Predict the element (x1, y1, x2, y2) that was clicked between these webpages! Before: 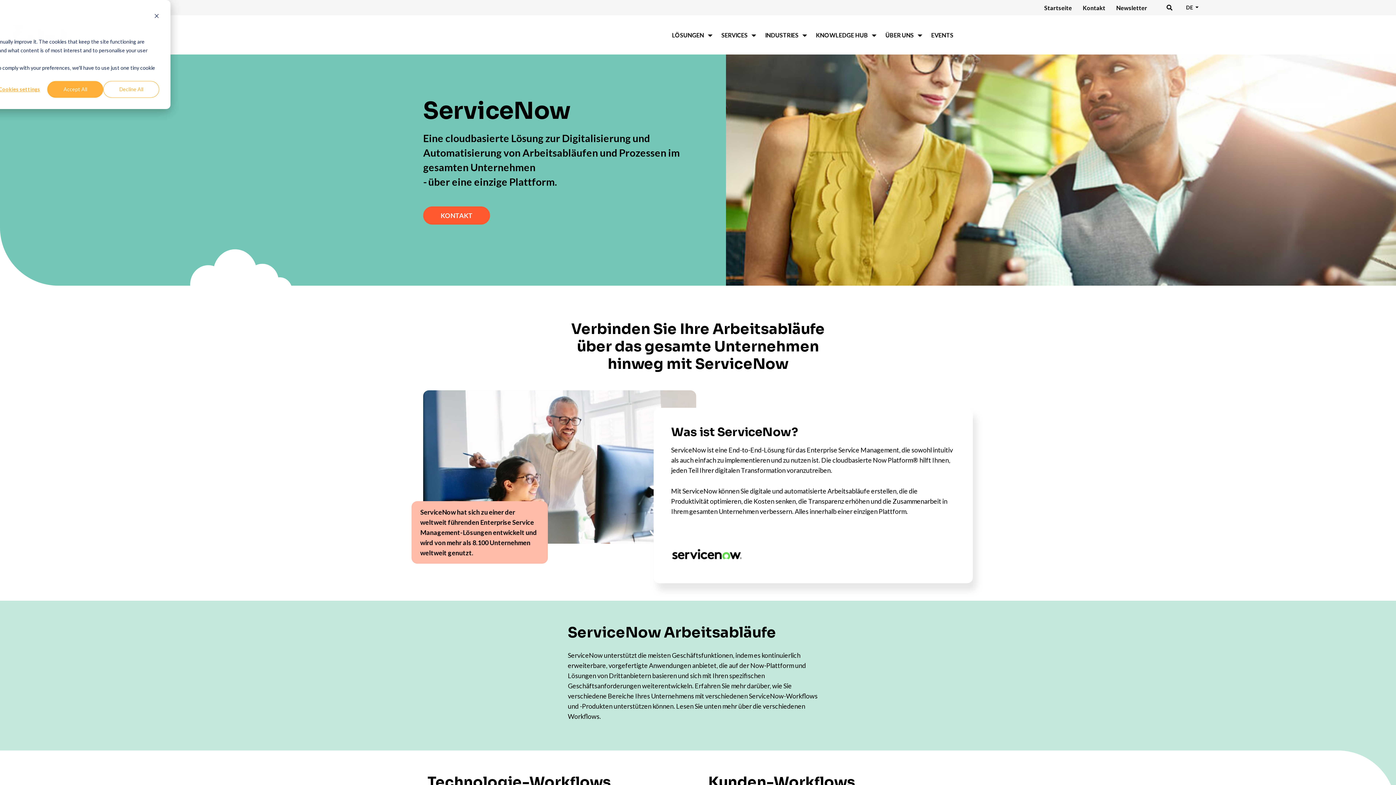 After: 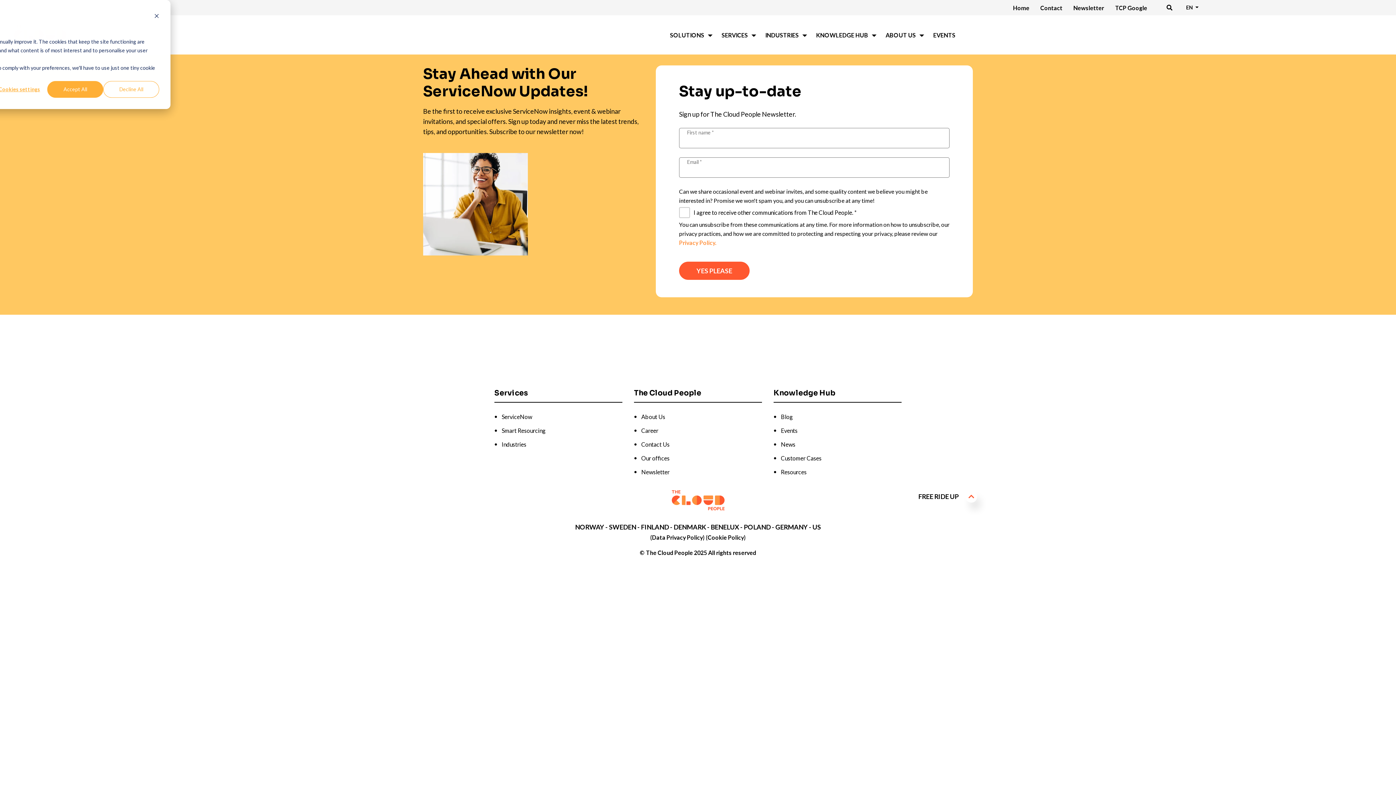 Action: label: Newsletter bbox: (1111, 2, 1152, 12)